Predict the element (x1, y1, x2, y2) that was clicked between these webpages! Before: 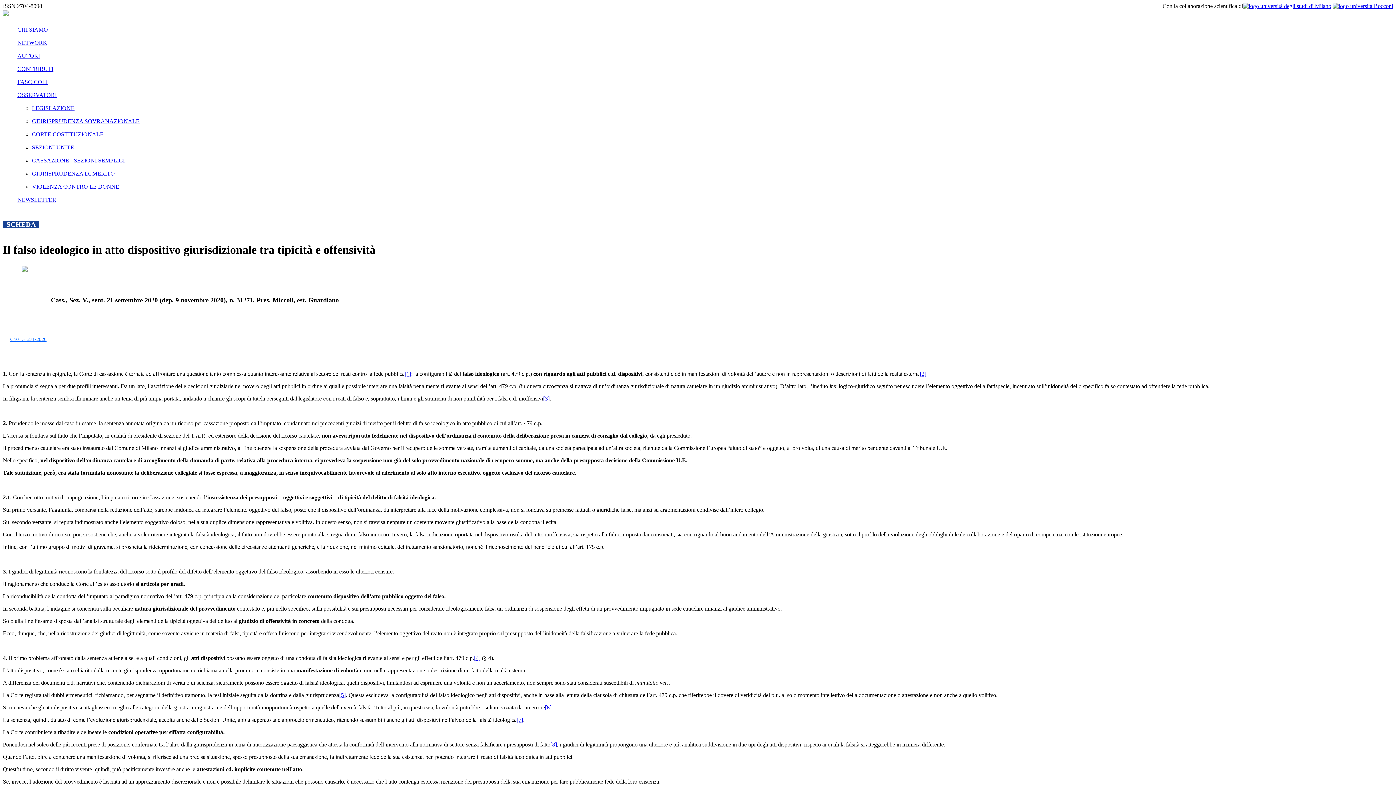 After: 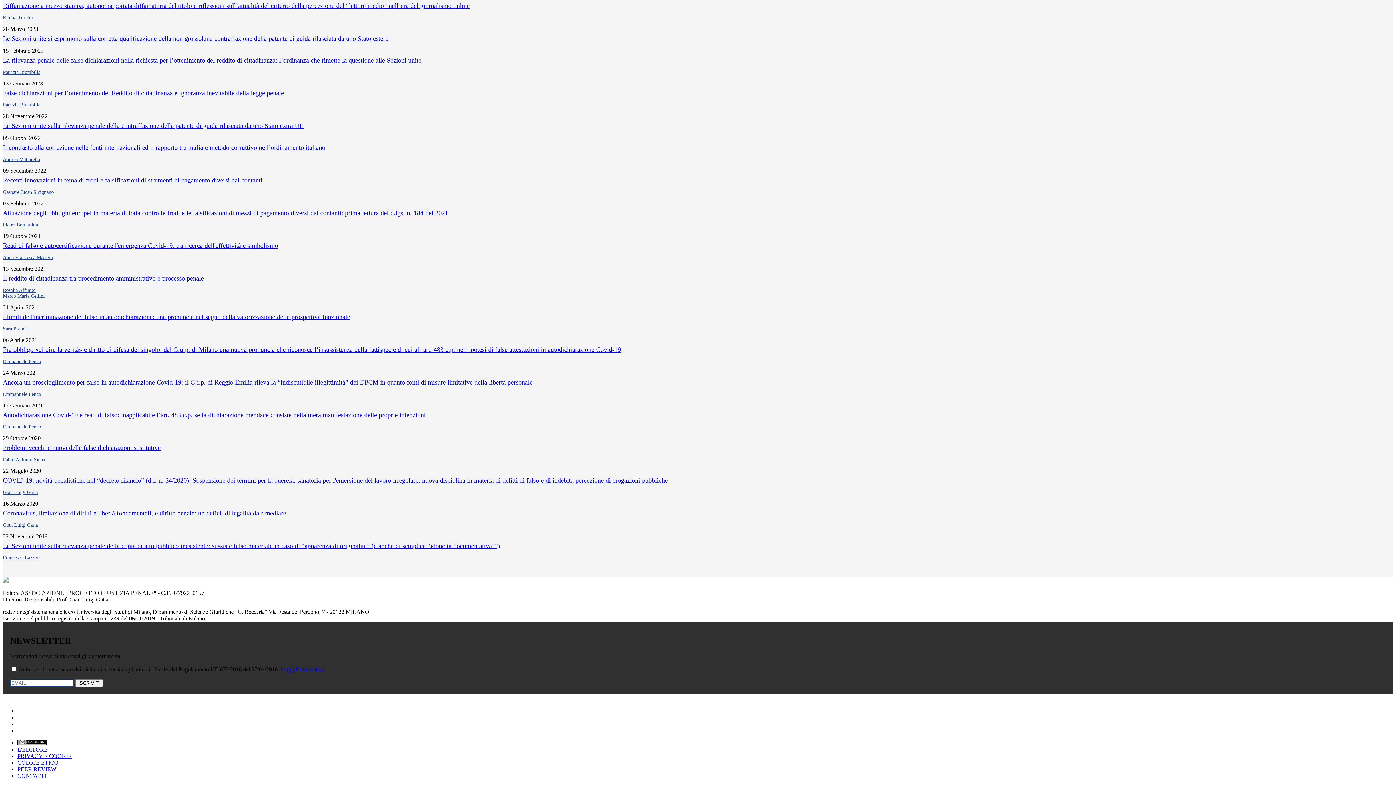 Action: label: NEWSLETTER bbox: (17, 196, 56, 202)